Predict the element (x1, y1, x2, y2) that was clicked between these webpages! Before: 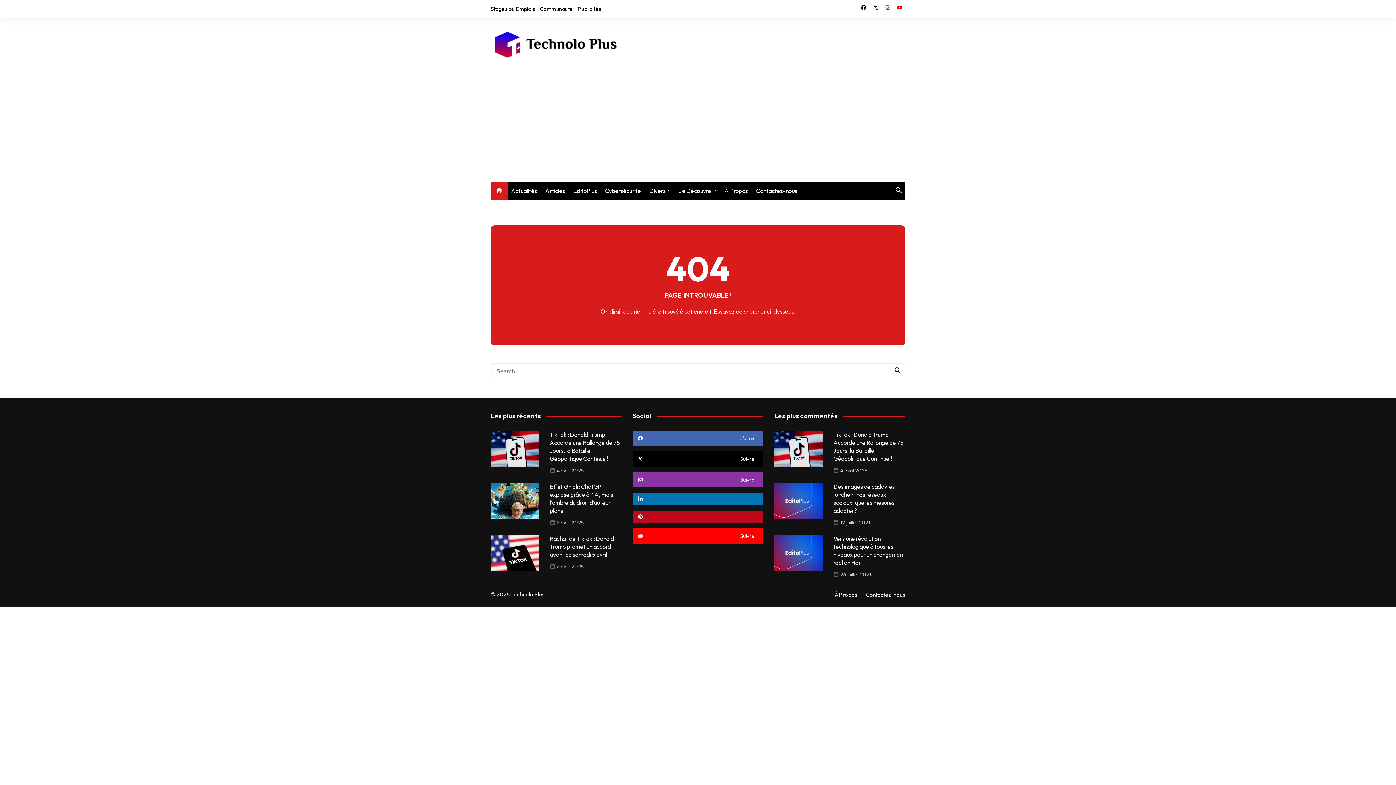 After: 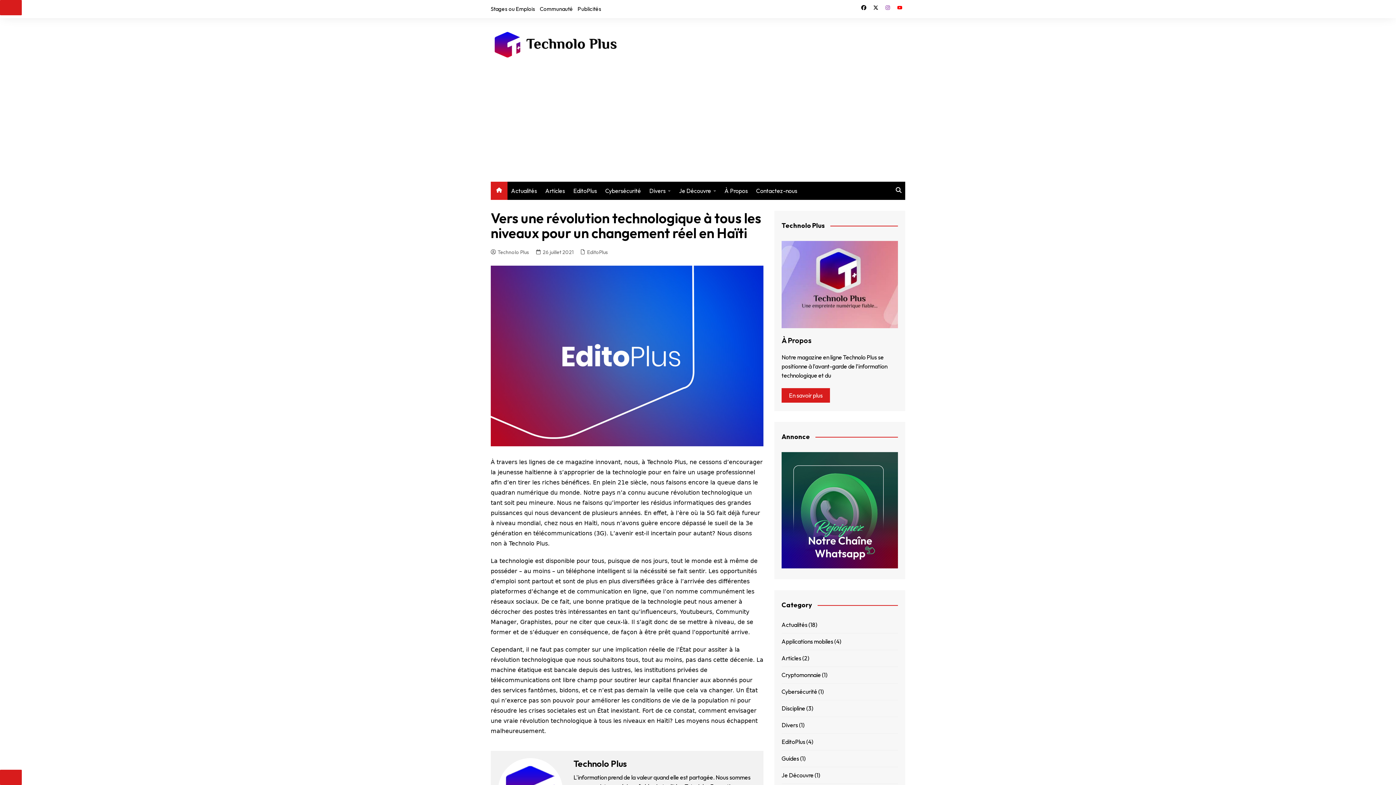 Action: label: Vers une révolution technologique à tous les niveaux pour un changement réel en Haïti bbox: (833, 535, 905, 566)